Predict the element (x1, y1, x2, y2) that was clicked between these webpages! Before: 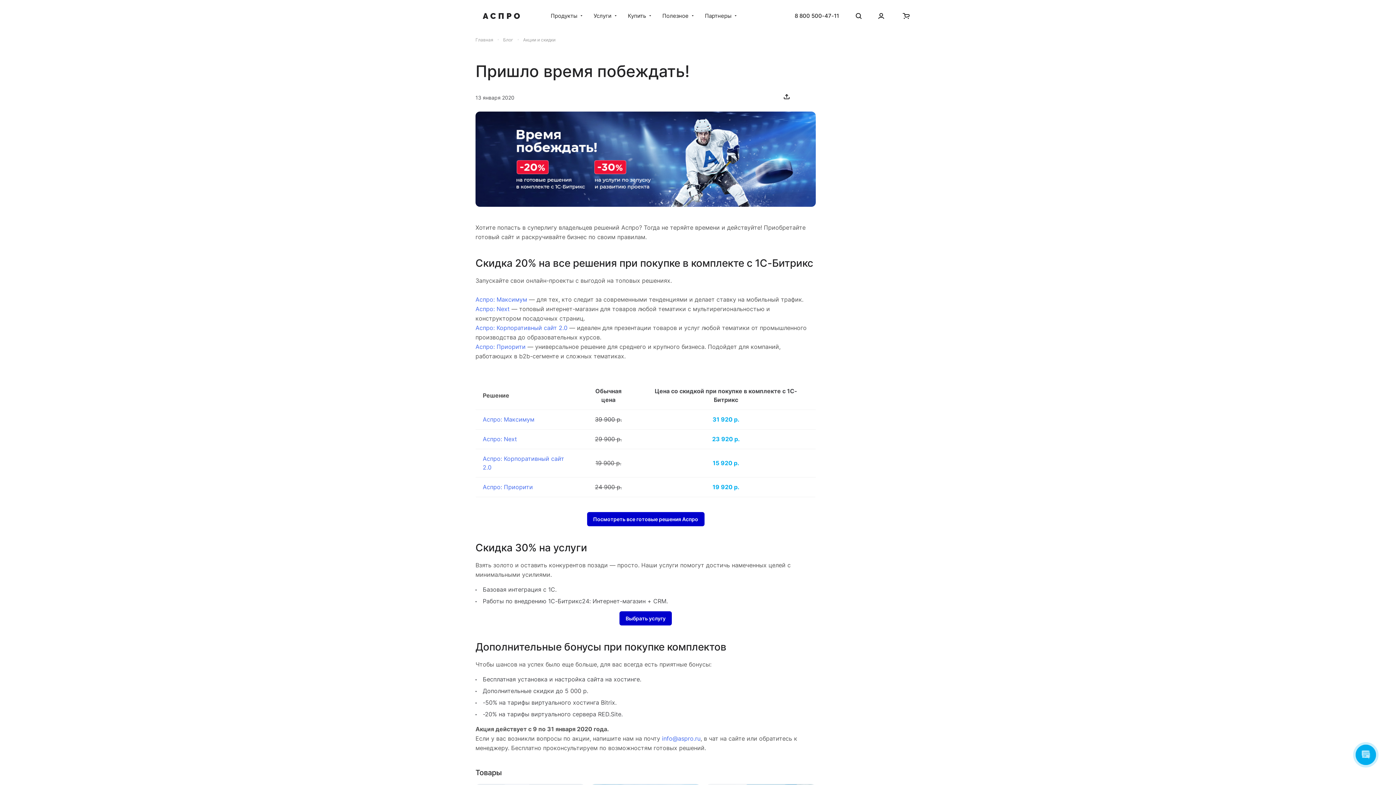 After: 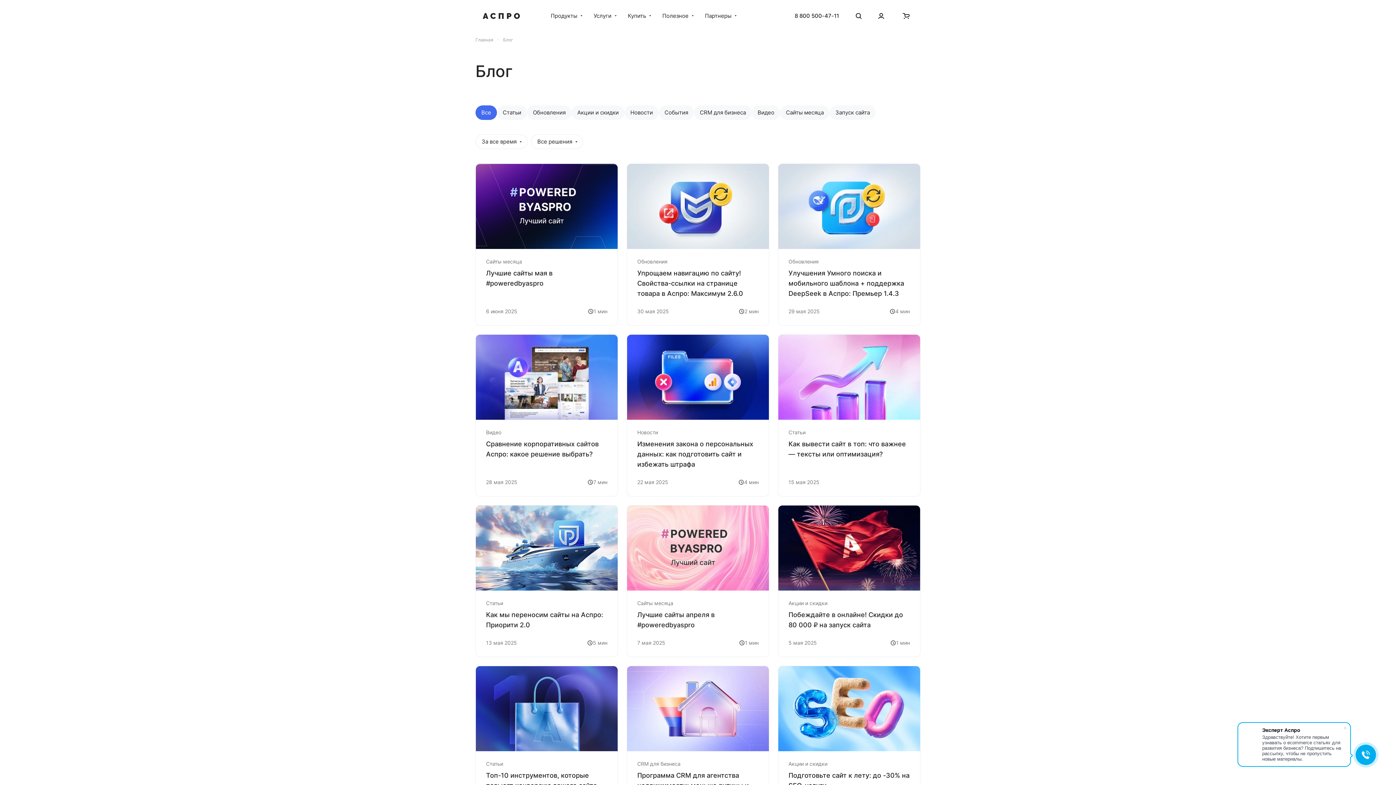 Action: bbox: (503, 35, 513, 42) label: Блог